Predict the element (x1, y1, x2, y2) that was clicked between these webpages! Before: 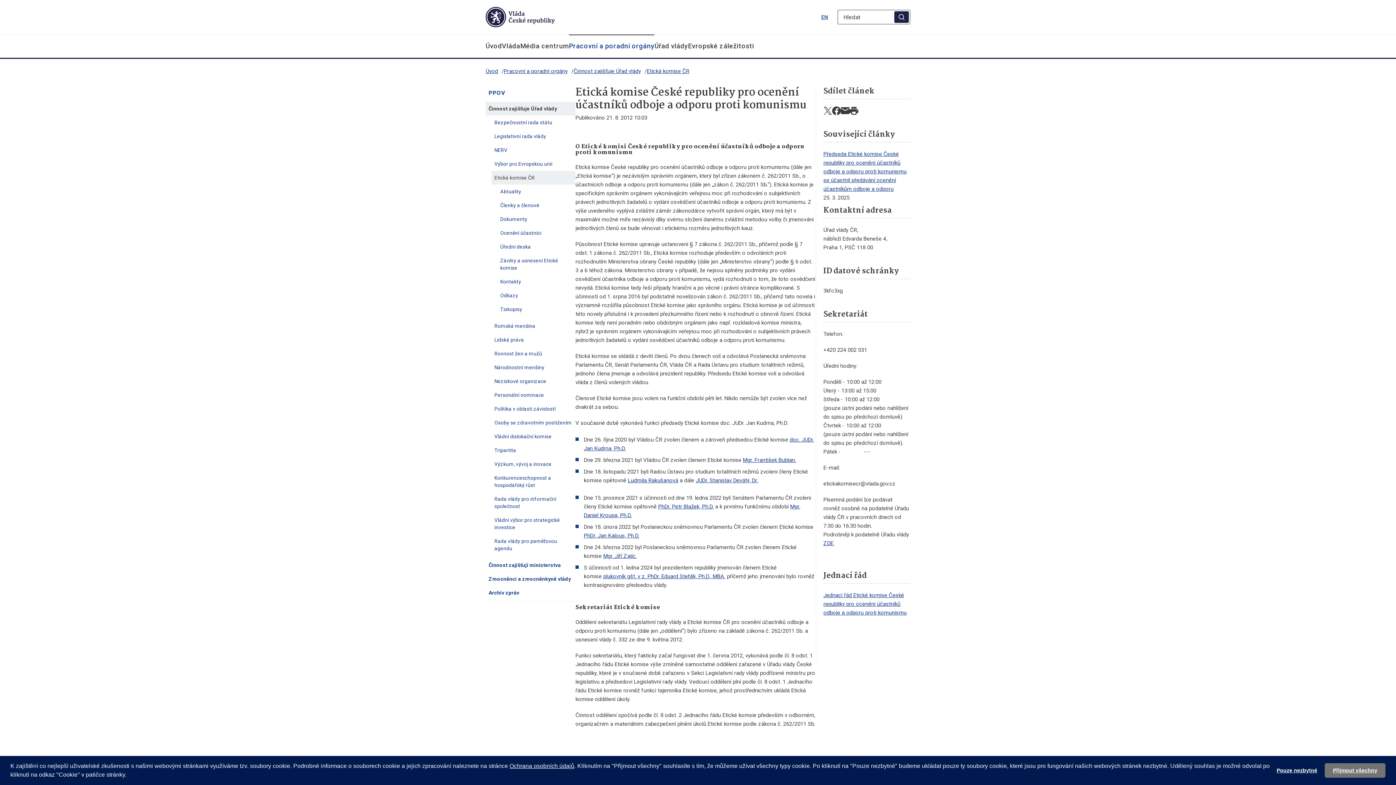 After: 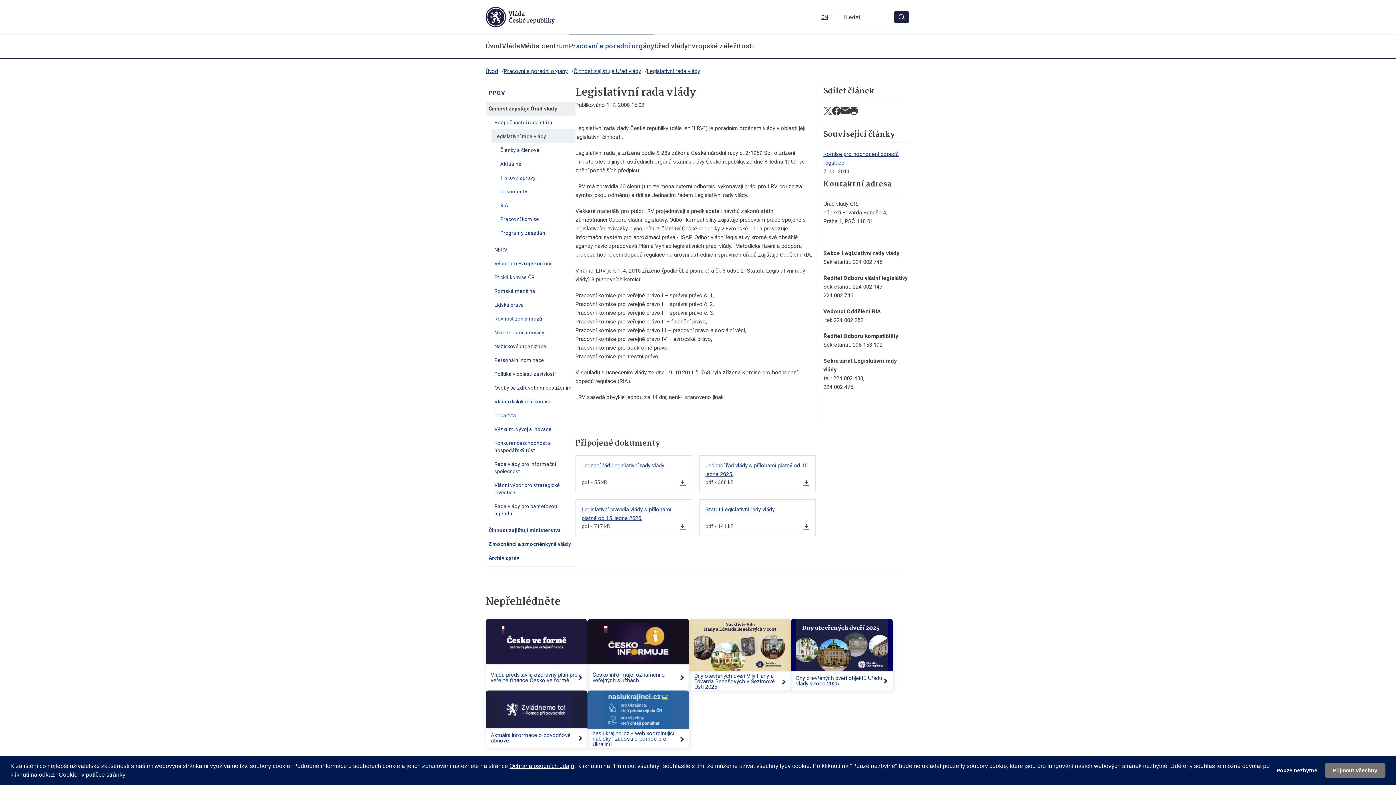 Action: label: Legislativní rada vlády bbox: (491, 129, 575, 143)